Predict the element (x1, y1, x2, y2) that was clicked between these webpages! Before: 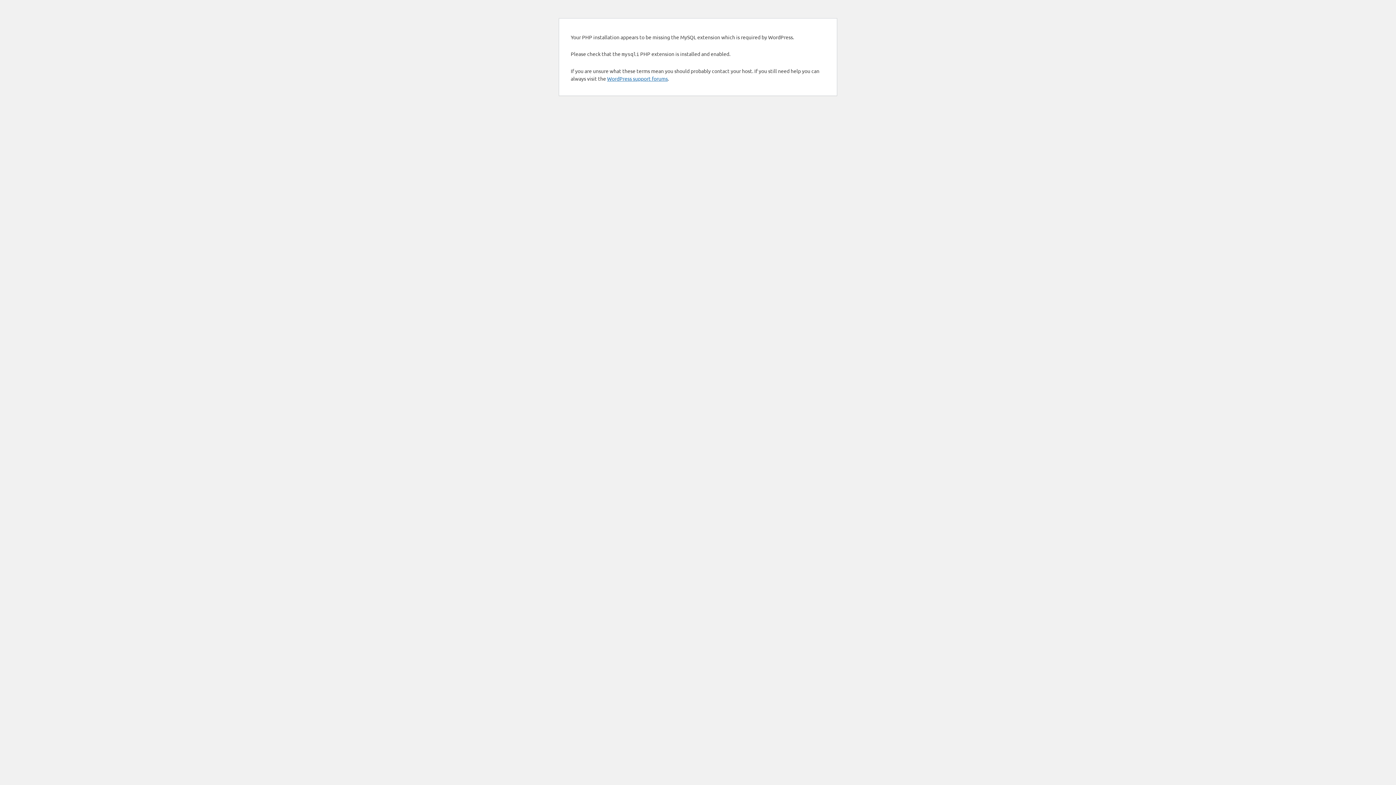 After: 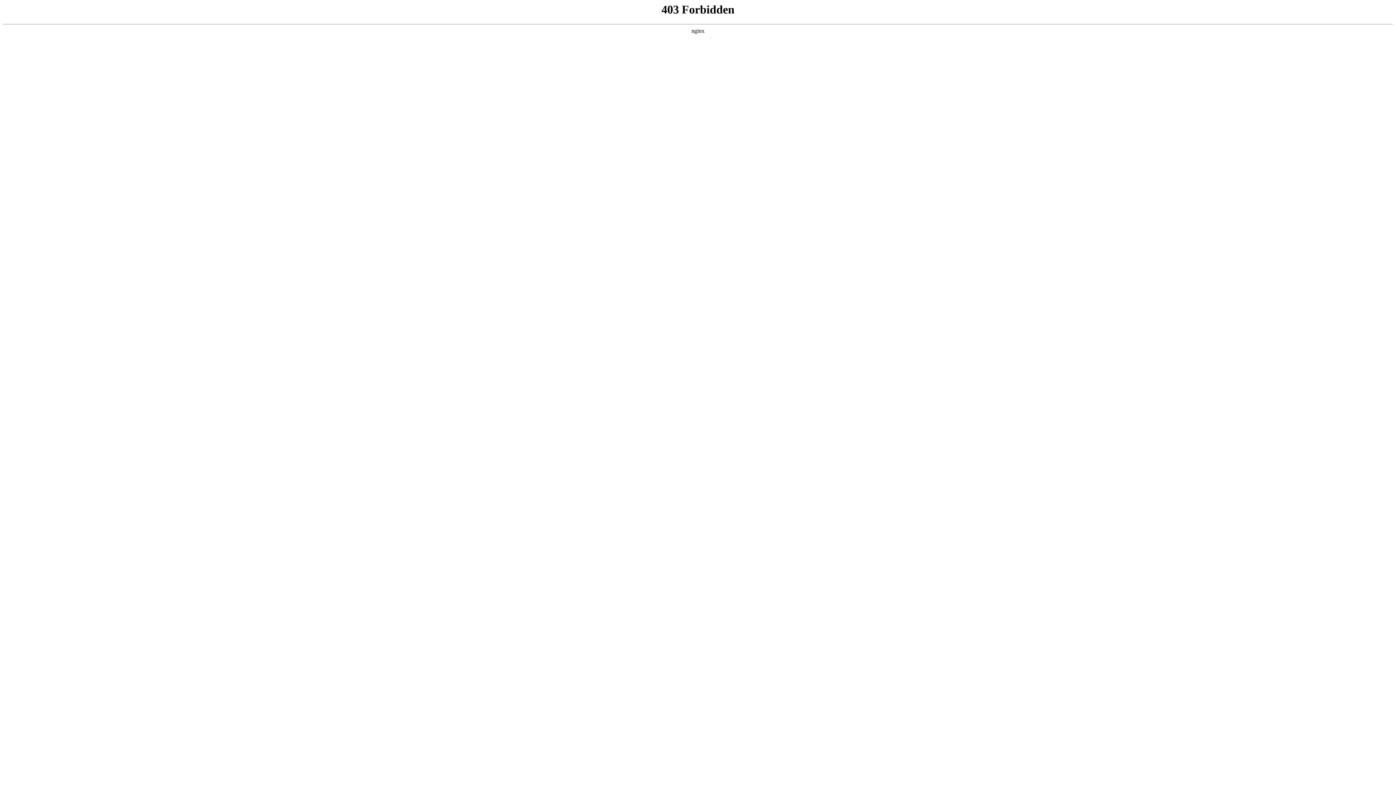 Action: bbox: (607, 75, 668, 81) label: WordPress support forums